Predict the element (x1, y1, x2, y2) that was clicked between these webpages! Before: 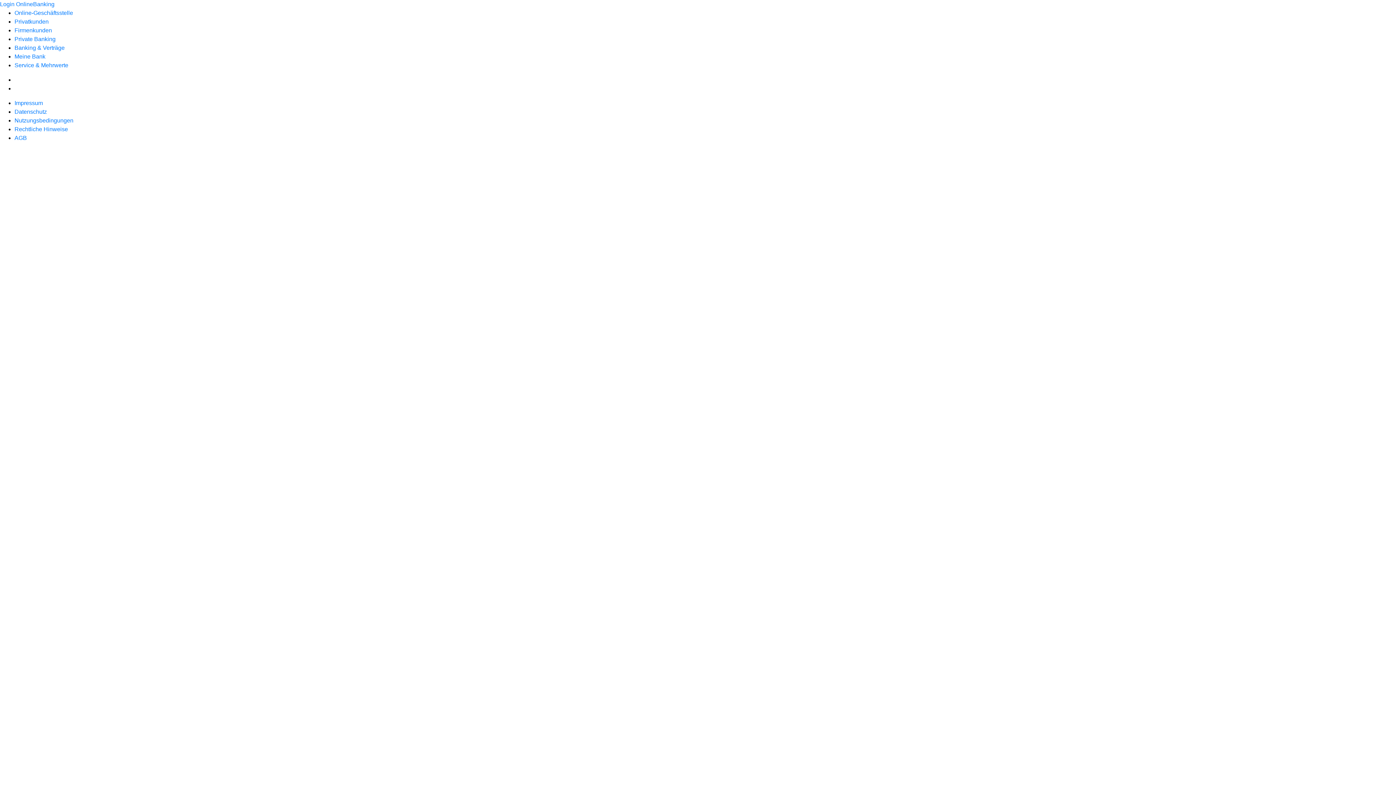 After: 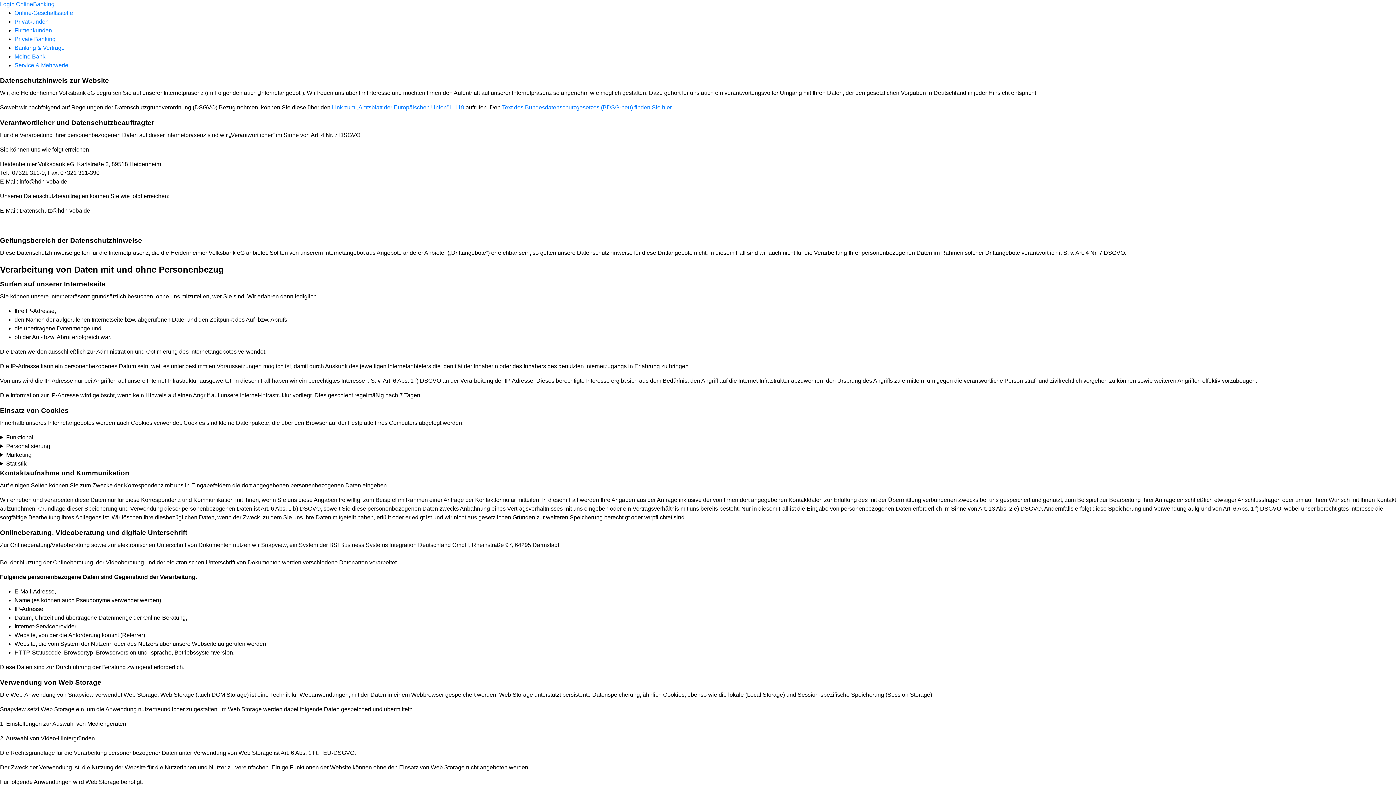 Action: bbox: (14, 108, 46, 114) label: Datenschutz